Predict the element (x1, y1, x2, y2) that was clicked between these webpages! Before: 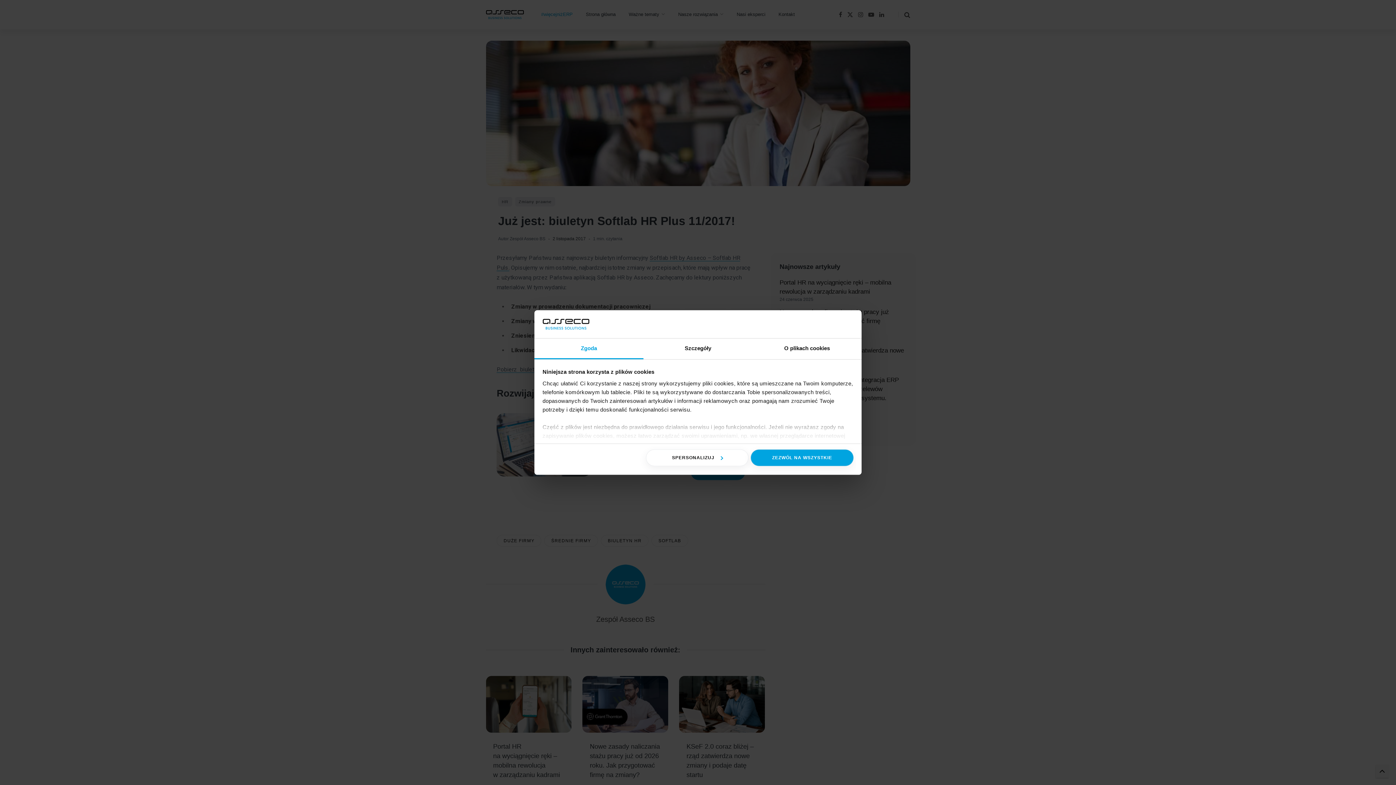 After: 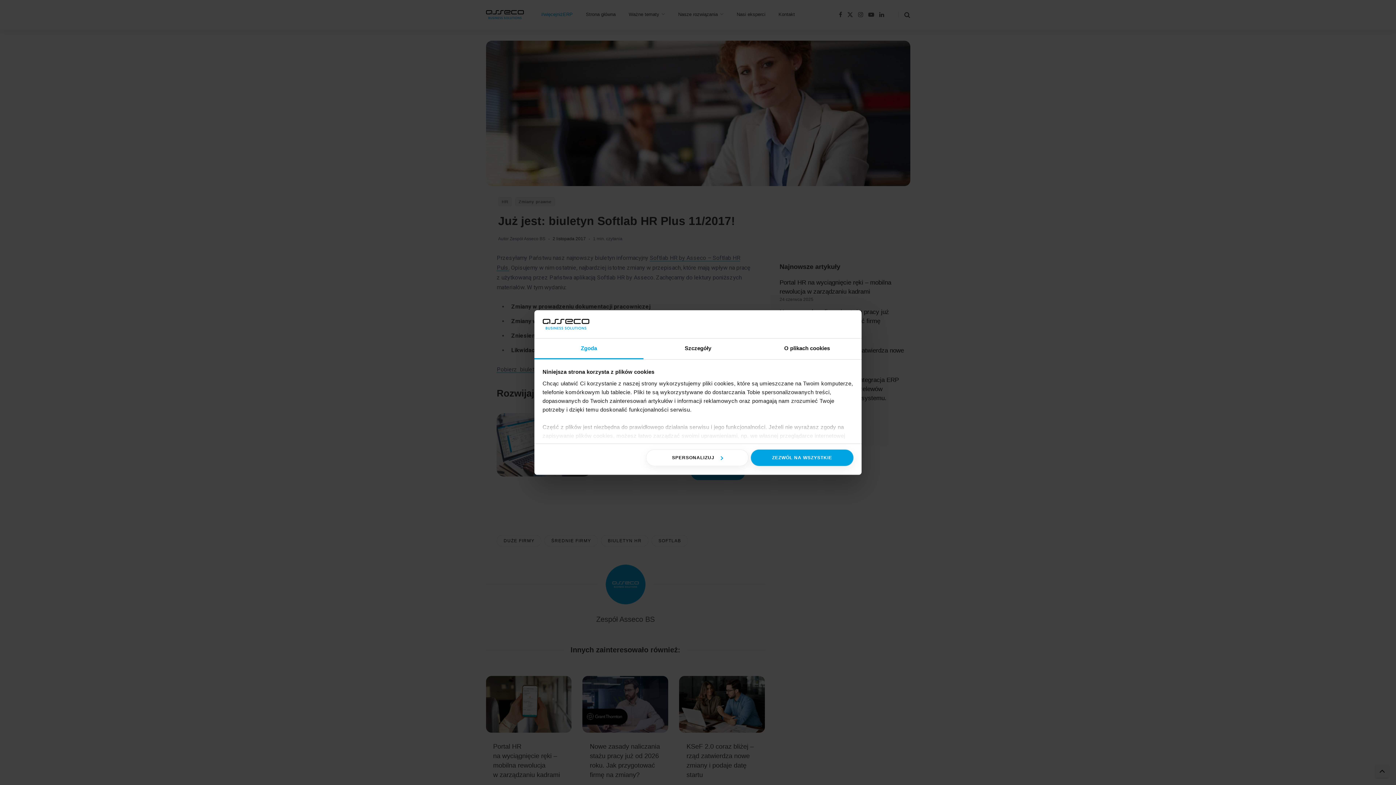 Action: label: Zgoda bbox: (534, 338, 643, 359)